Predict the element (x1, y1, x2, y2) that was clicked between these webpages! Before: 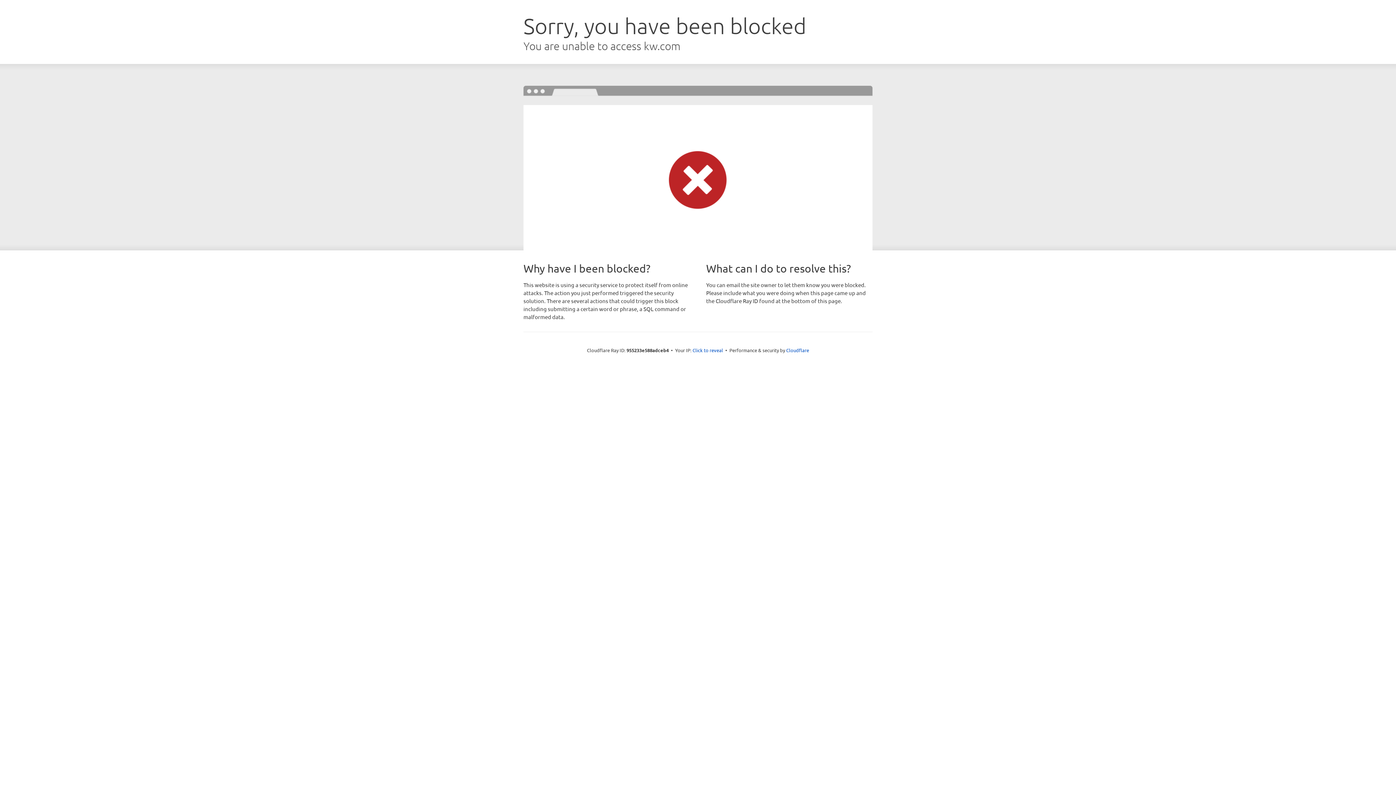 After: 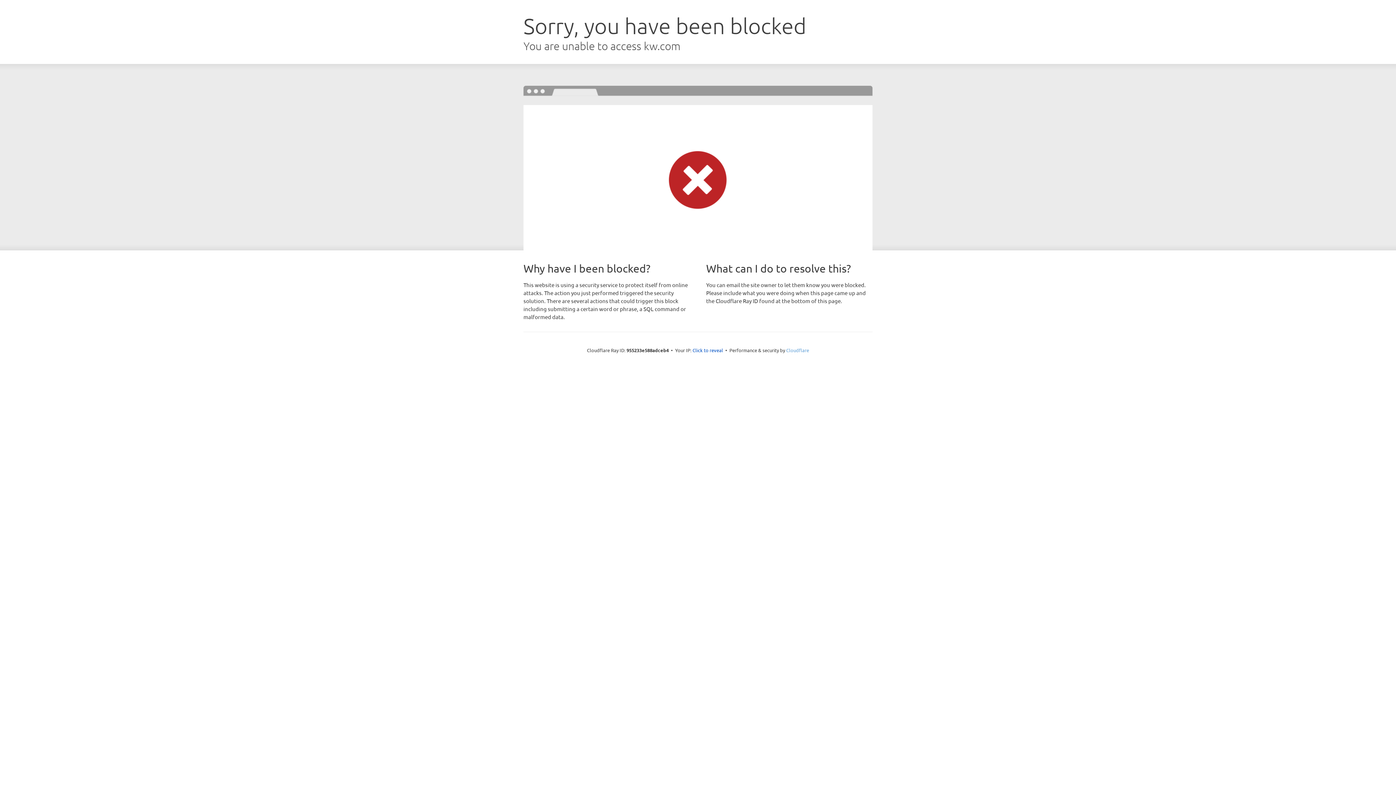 Action: label: Cloudflare bbox: (786, 347, 809, 353)